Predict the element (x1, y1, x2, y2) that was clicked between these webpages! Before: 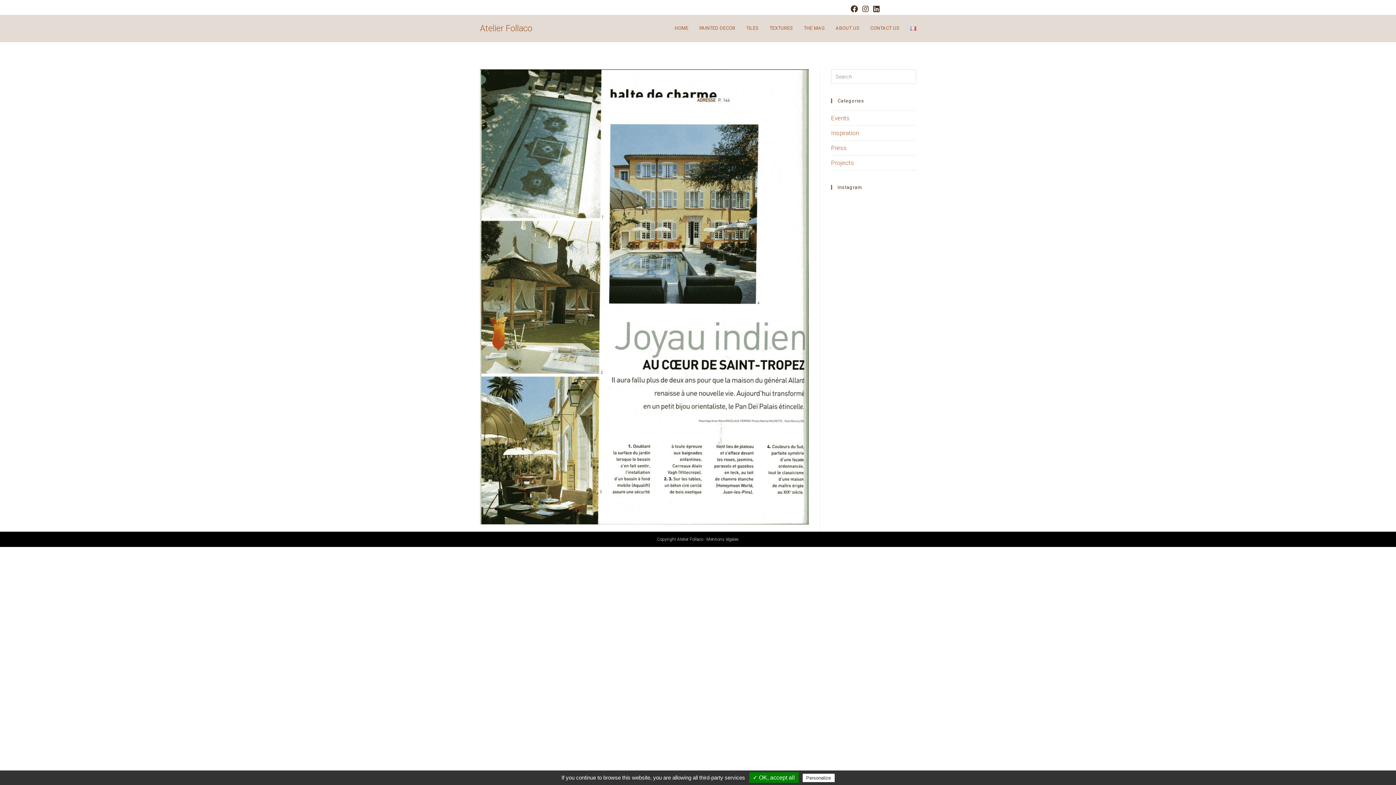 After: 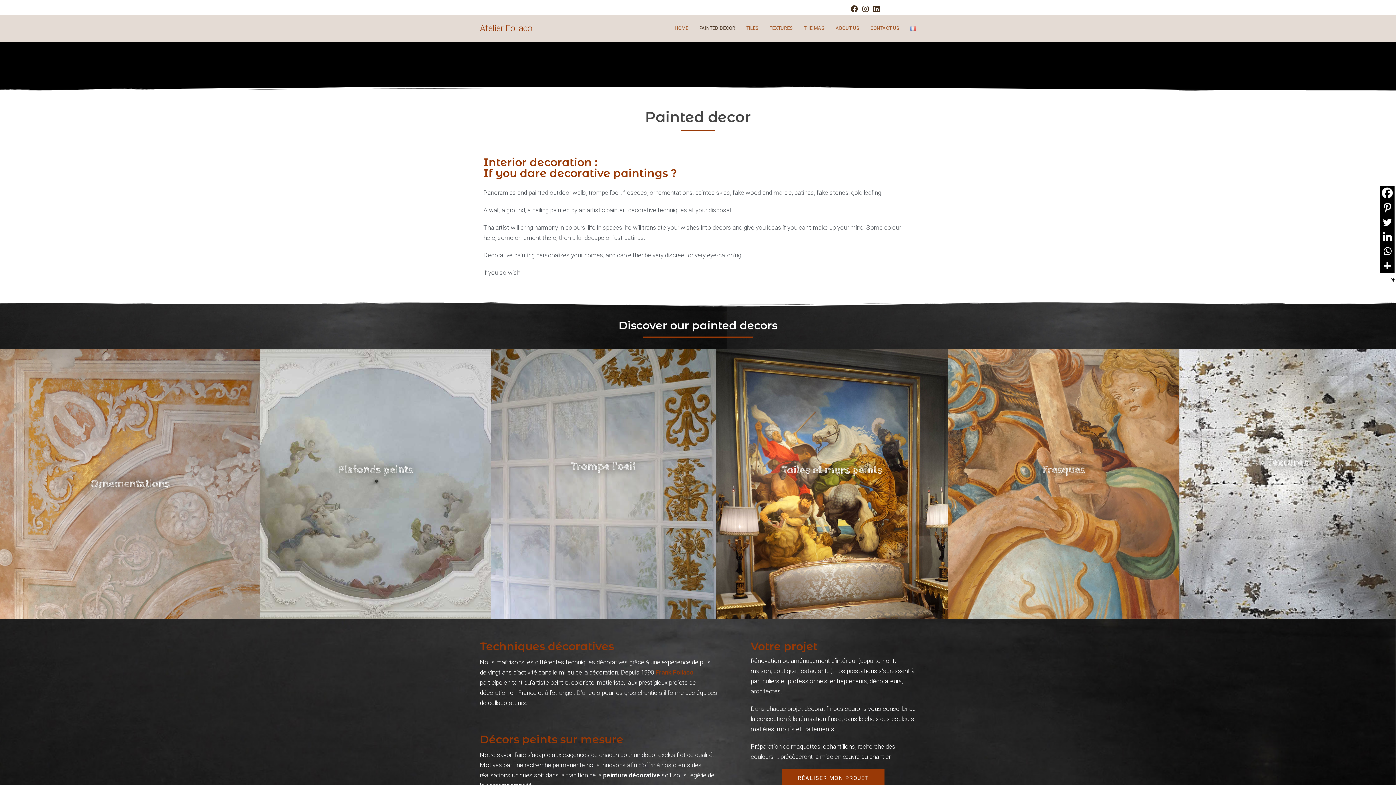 Action: bbox: (694, 14, 741, 41) label: PAINTED DECOR